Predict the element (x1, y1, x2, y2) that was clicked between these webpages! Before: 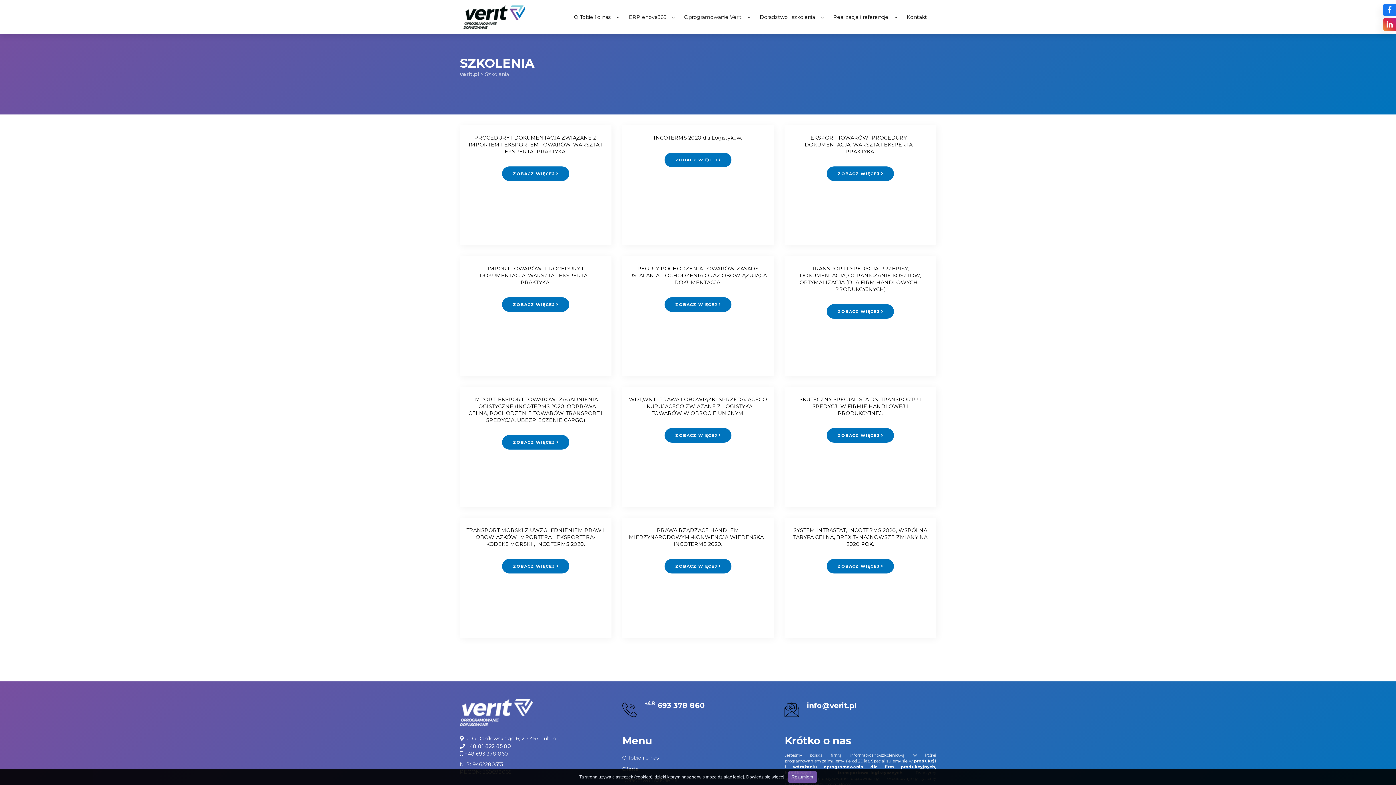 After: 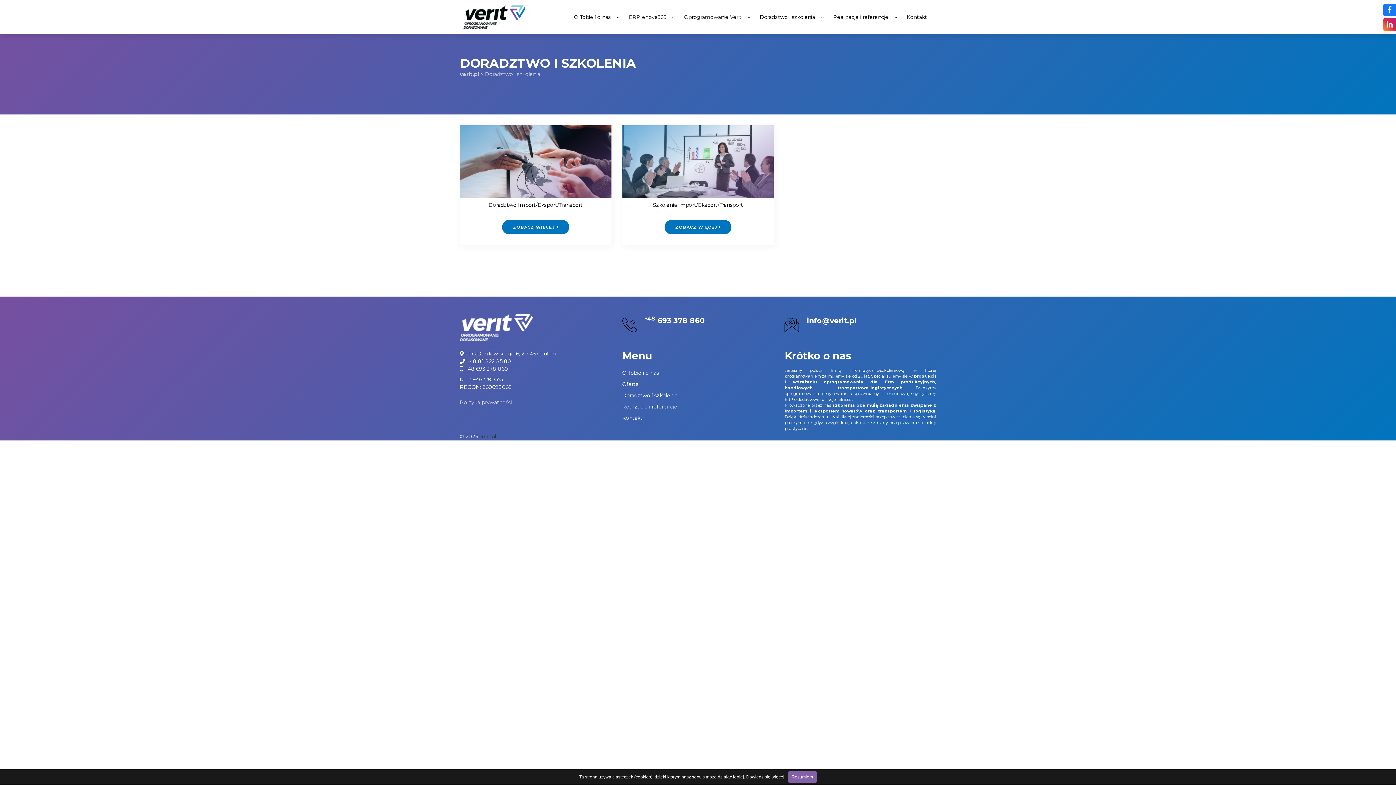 Action: label: Doradztwo i szkolenia bbox: (750, 0, 824, 33)